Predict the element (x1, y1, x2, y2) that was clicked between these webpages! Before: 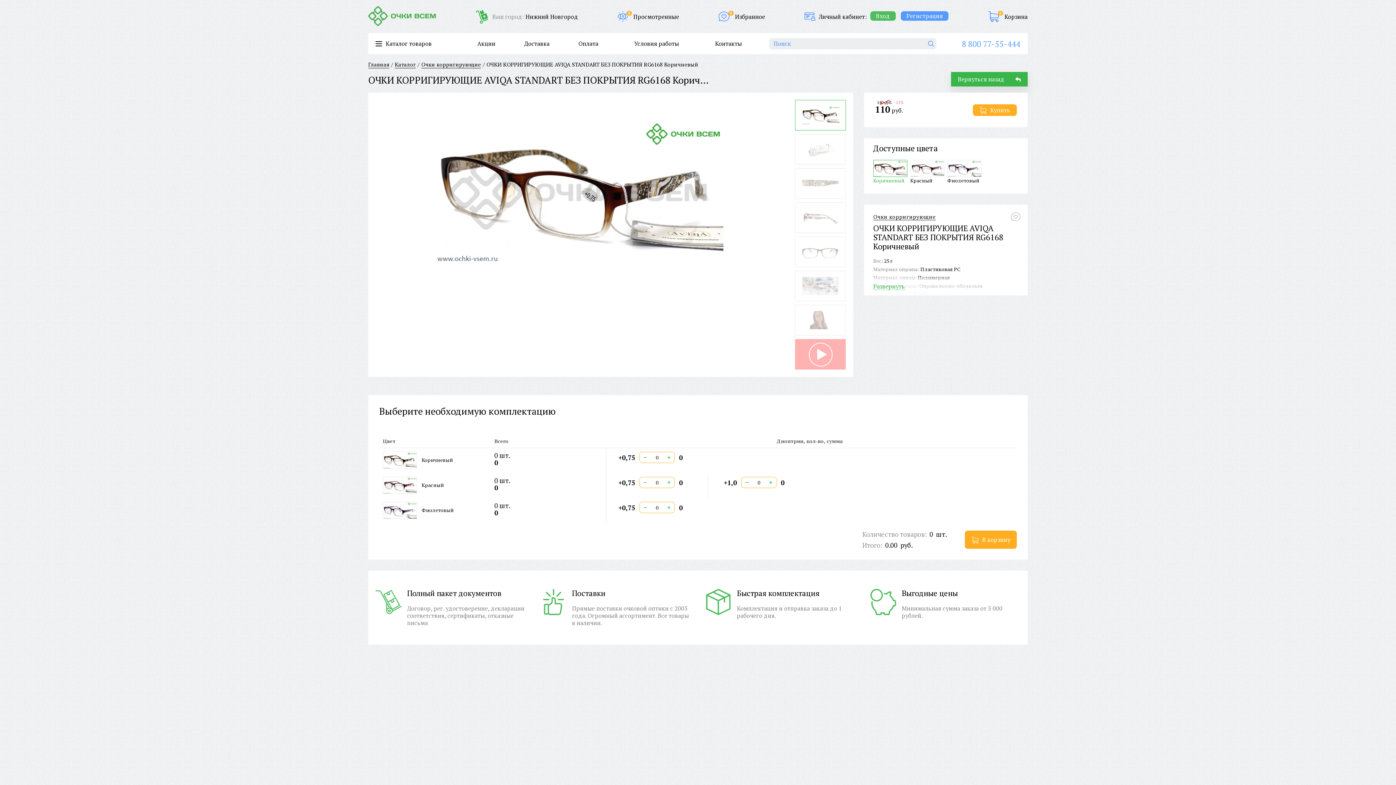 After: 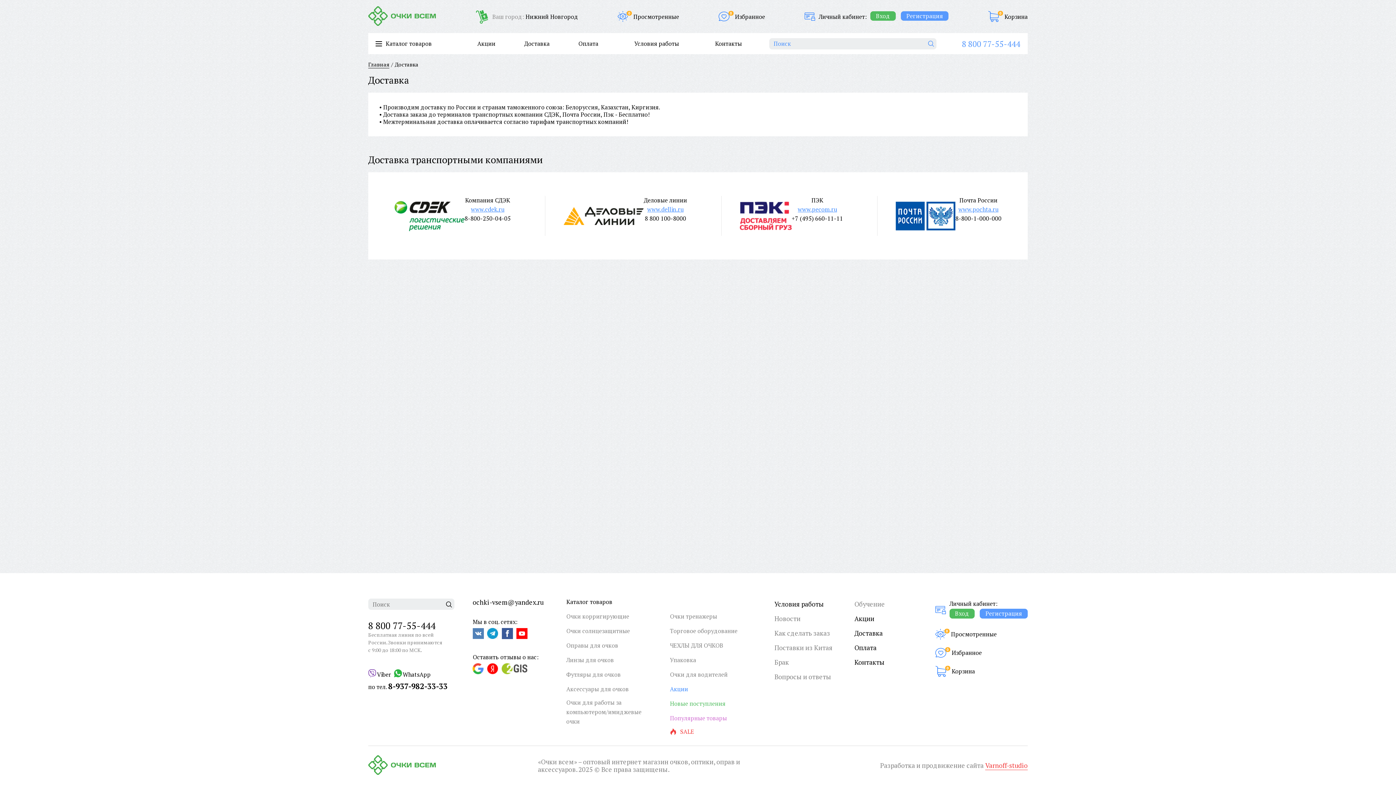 Action: bbox: (524, 39, 549, 47) label: Доставка